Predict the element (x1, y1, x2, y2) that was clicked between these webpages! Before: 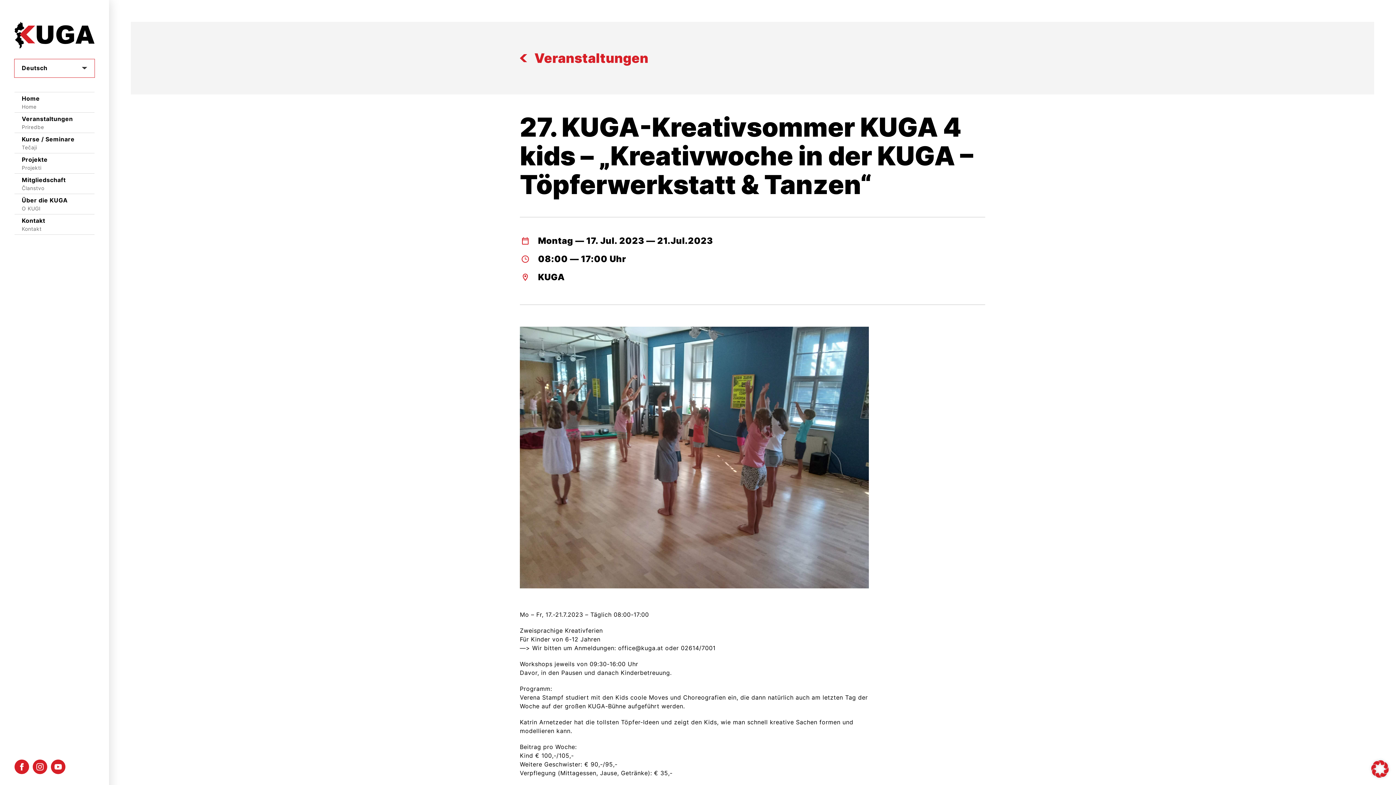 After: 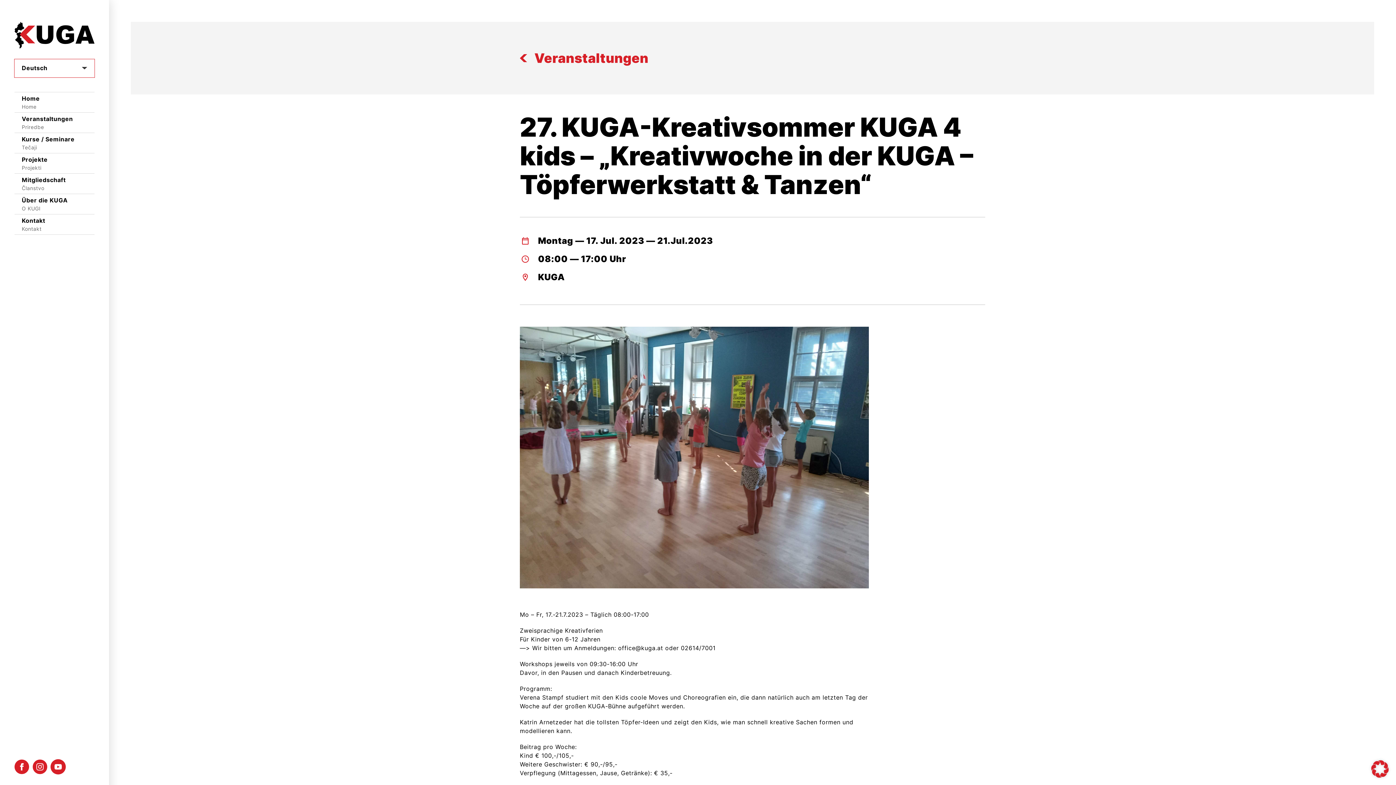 Action: label: youtube icon bbox: (50, 760, 65, 774)